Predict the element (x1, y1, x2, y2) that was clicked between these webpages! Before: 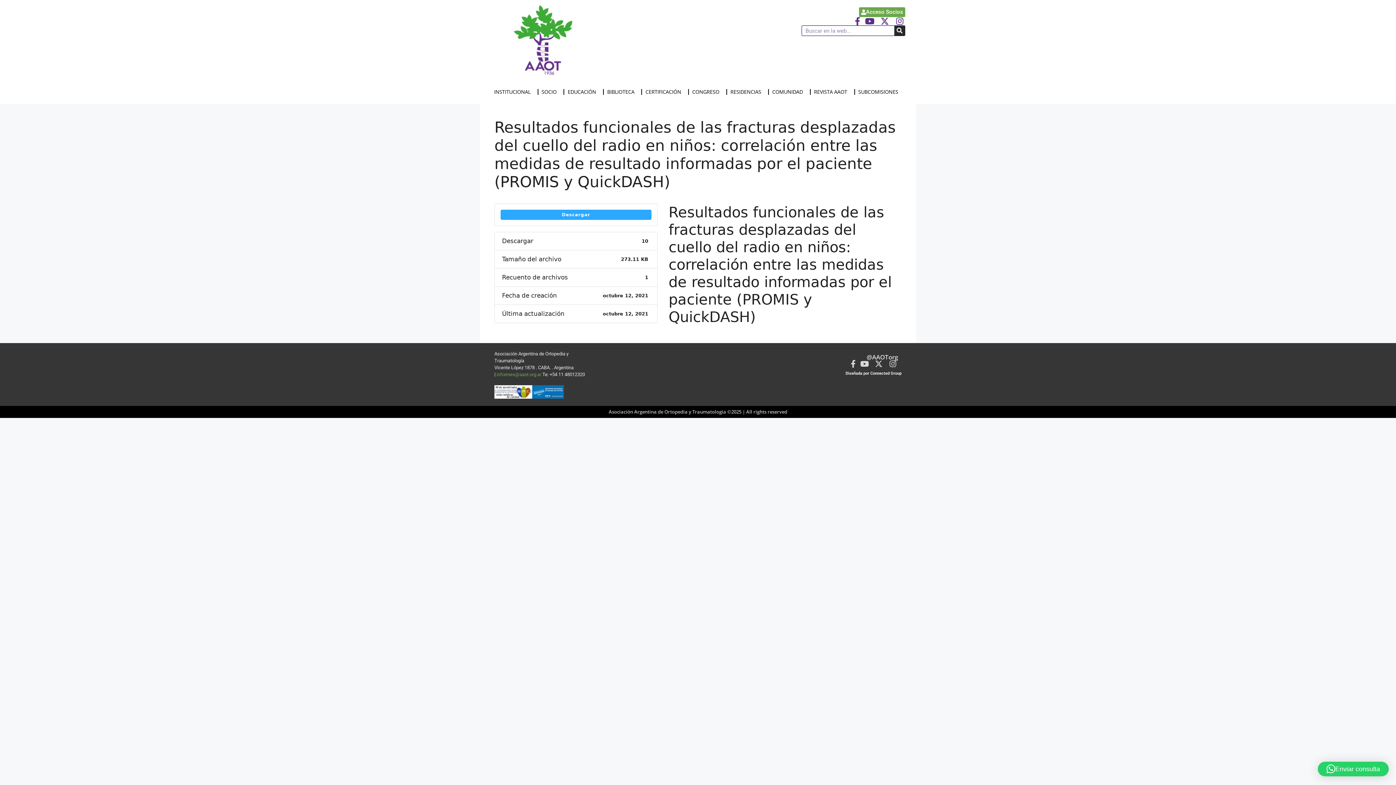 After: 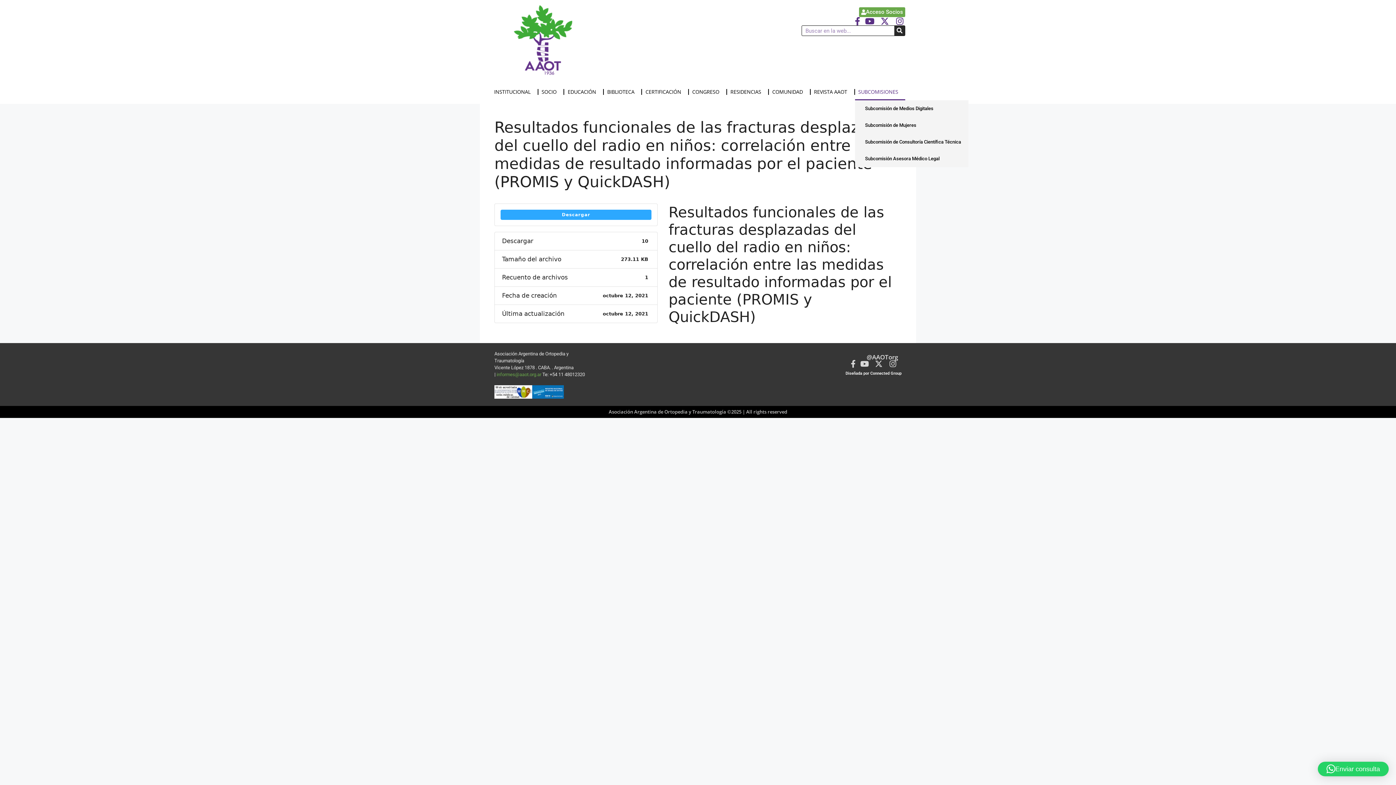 Action: bbox: (855, 83, 905, 100) label: SUBCOMISIONES